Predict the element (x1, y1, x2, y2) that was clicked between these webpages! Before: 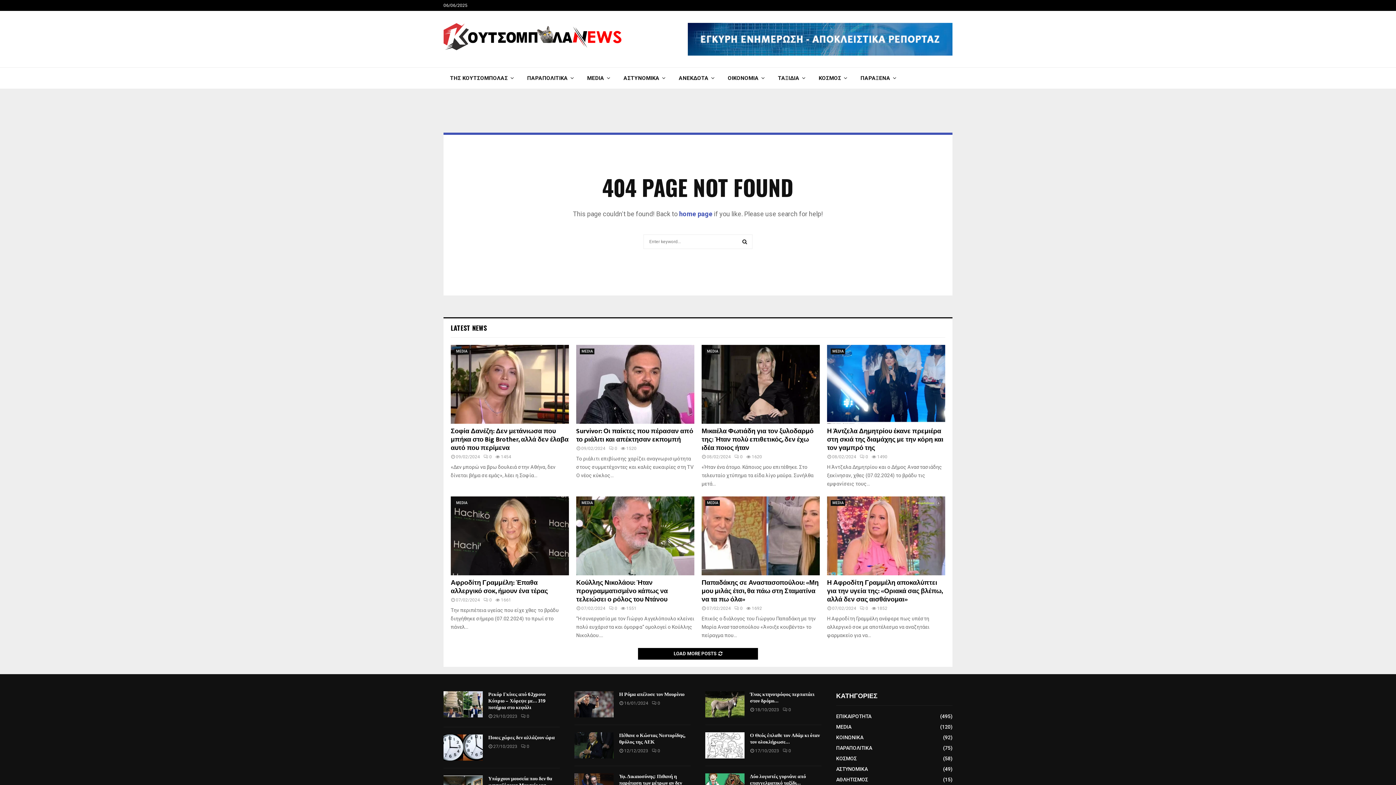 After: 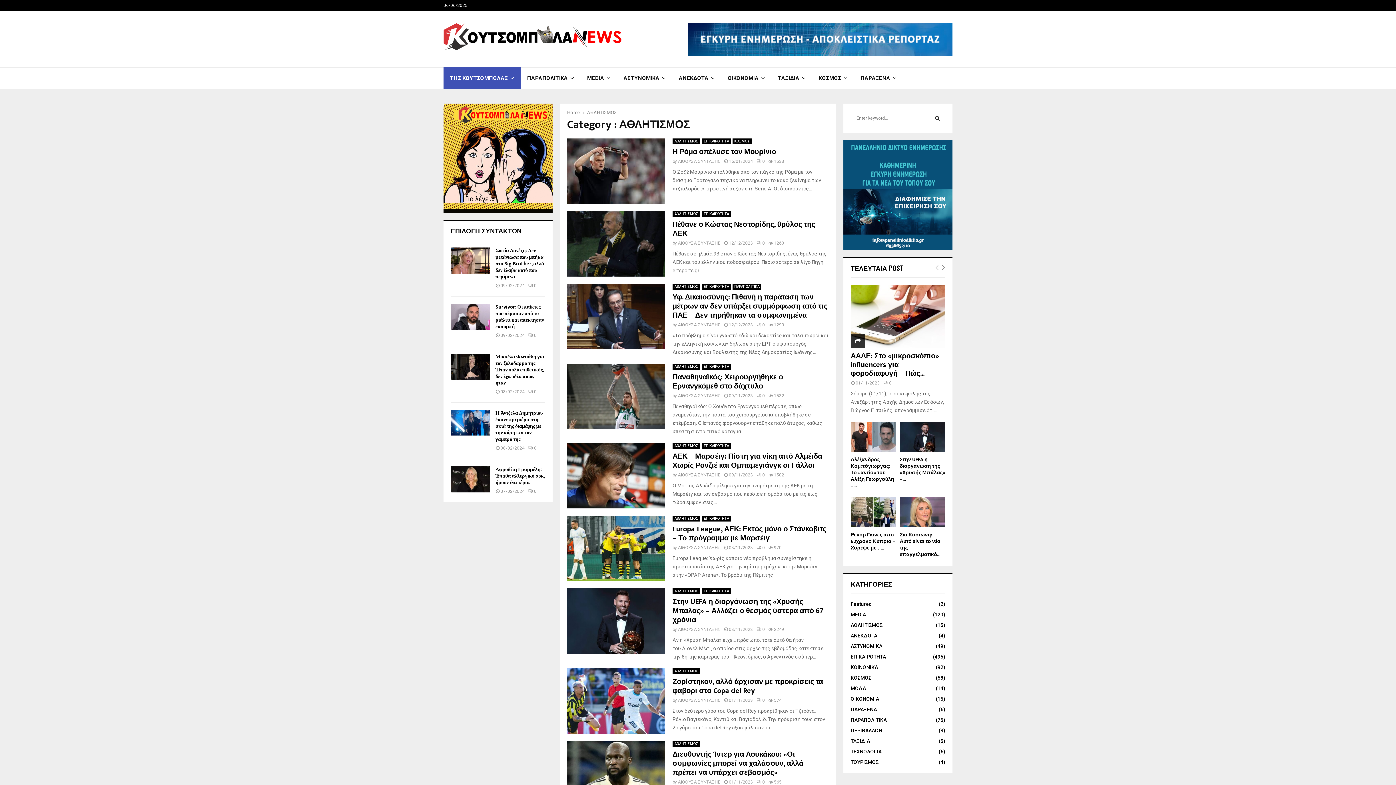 Action: label: ΑΘΛΗΤΙΣΜΟΣ
(15) bbox: (836, 776, 868, 782)